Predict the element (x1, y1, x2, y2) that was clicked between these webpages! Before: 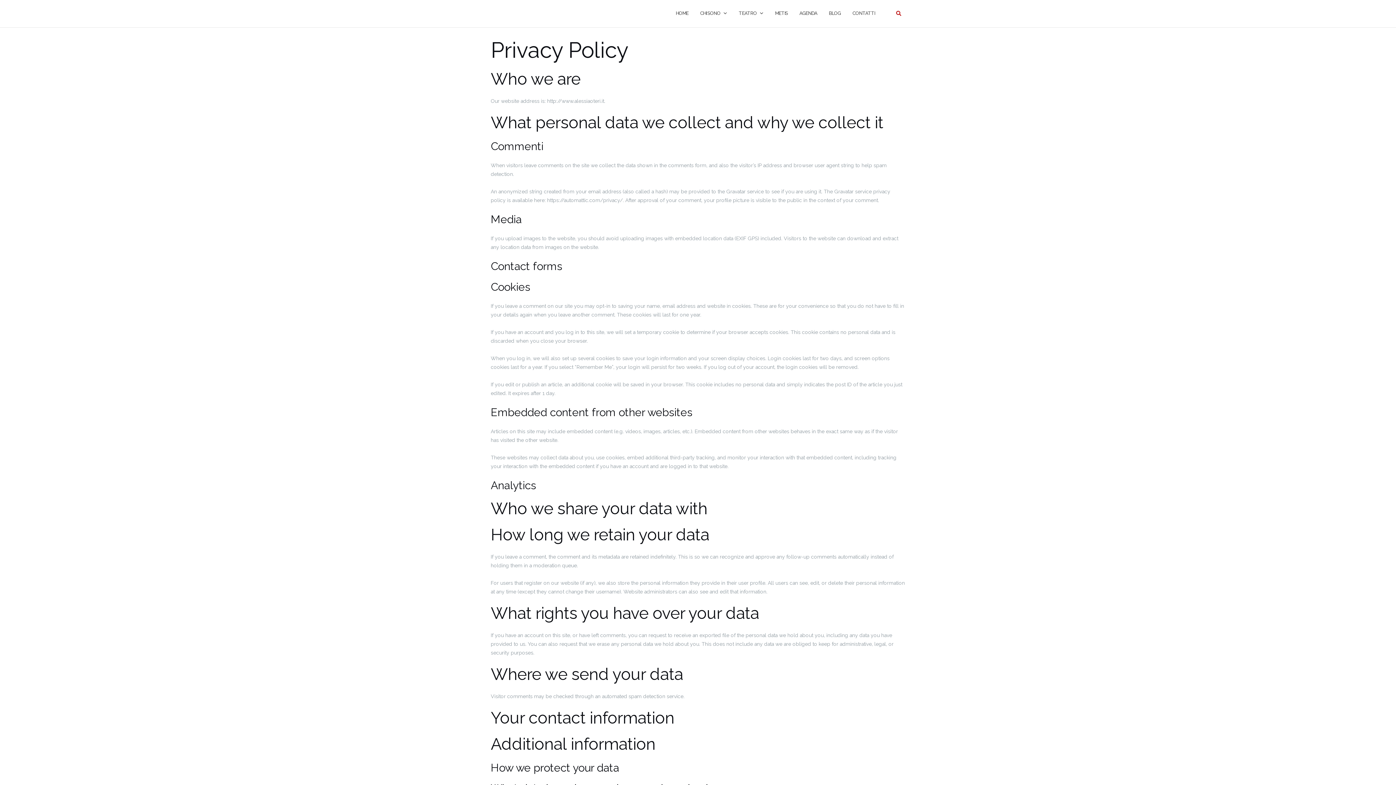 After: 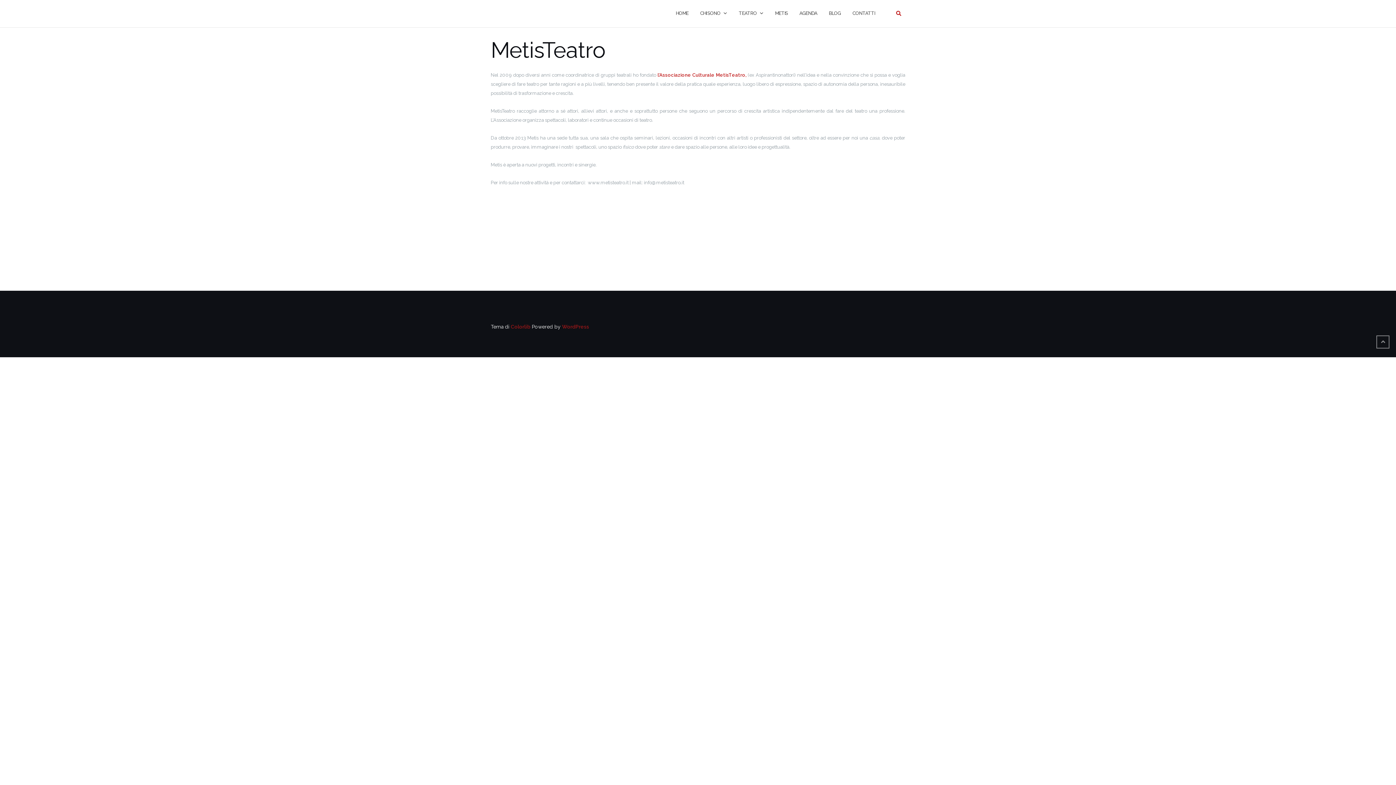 Action: label: METIS bbox: (775, 3, 788, 23)